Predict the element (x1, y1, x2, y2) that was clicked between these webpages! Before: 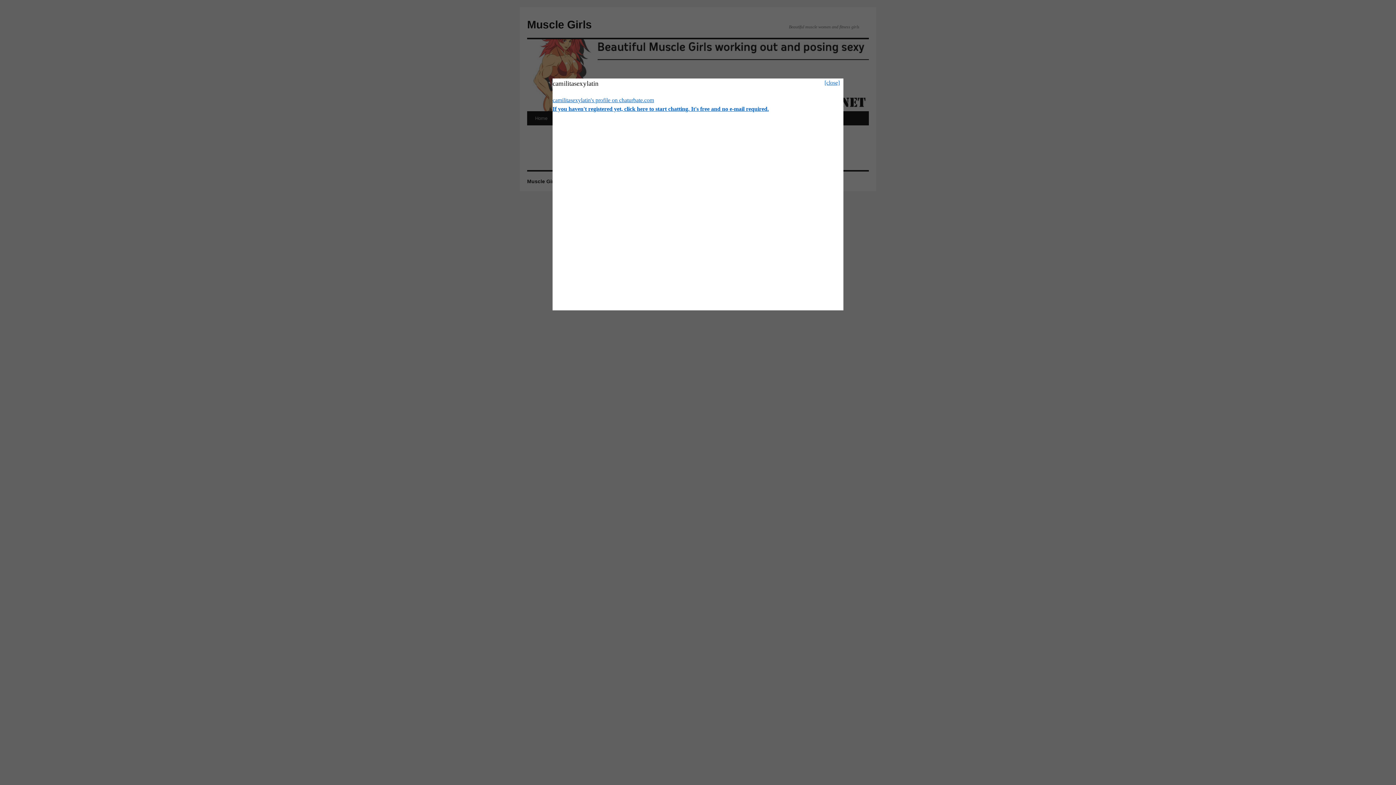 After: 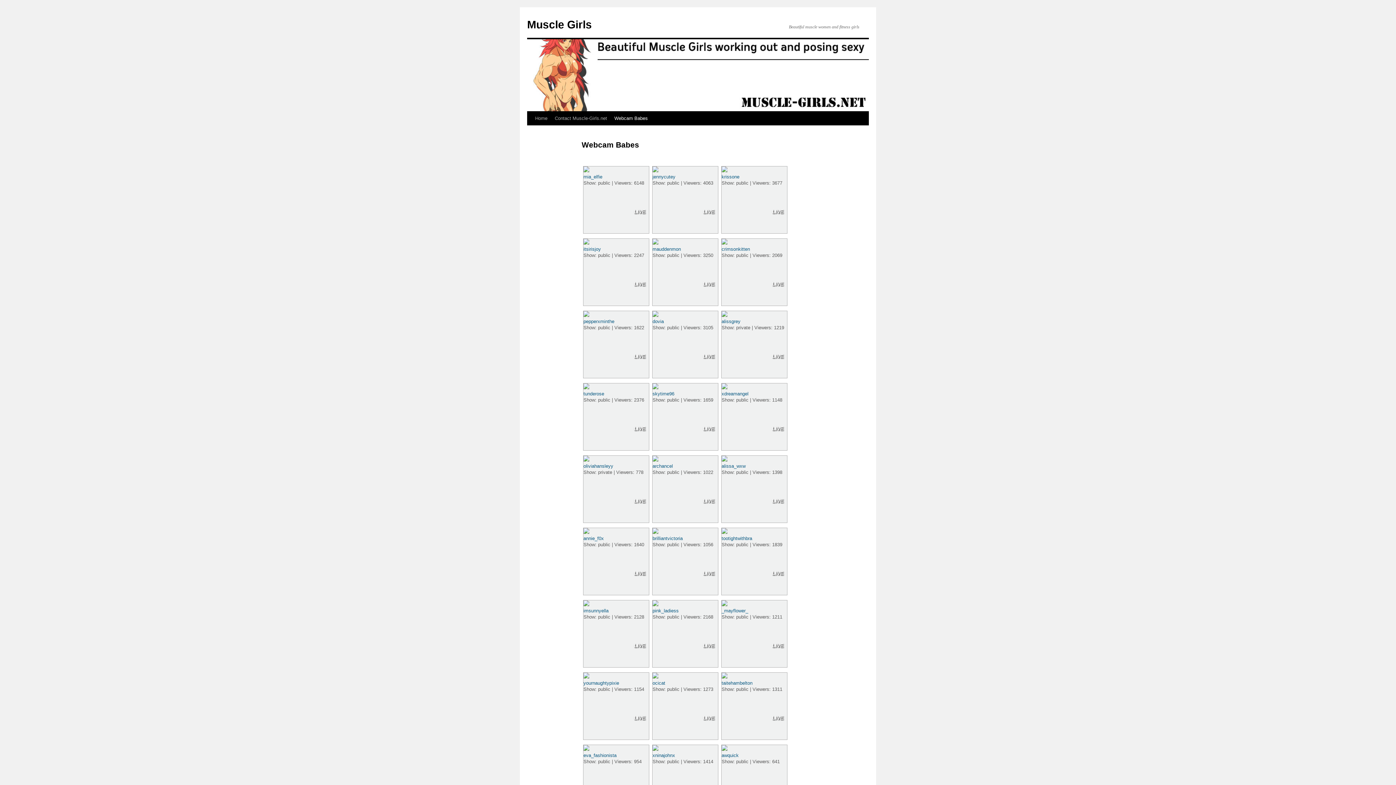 Action: label: [close] bbox: (824, 79, 840, 85)